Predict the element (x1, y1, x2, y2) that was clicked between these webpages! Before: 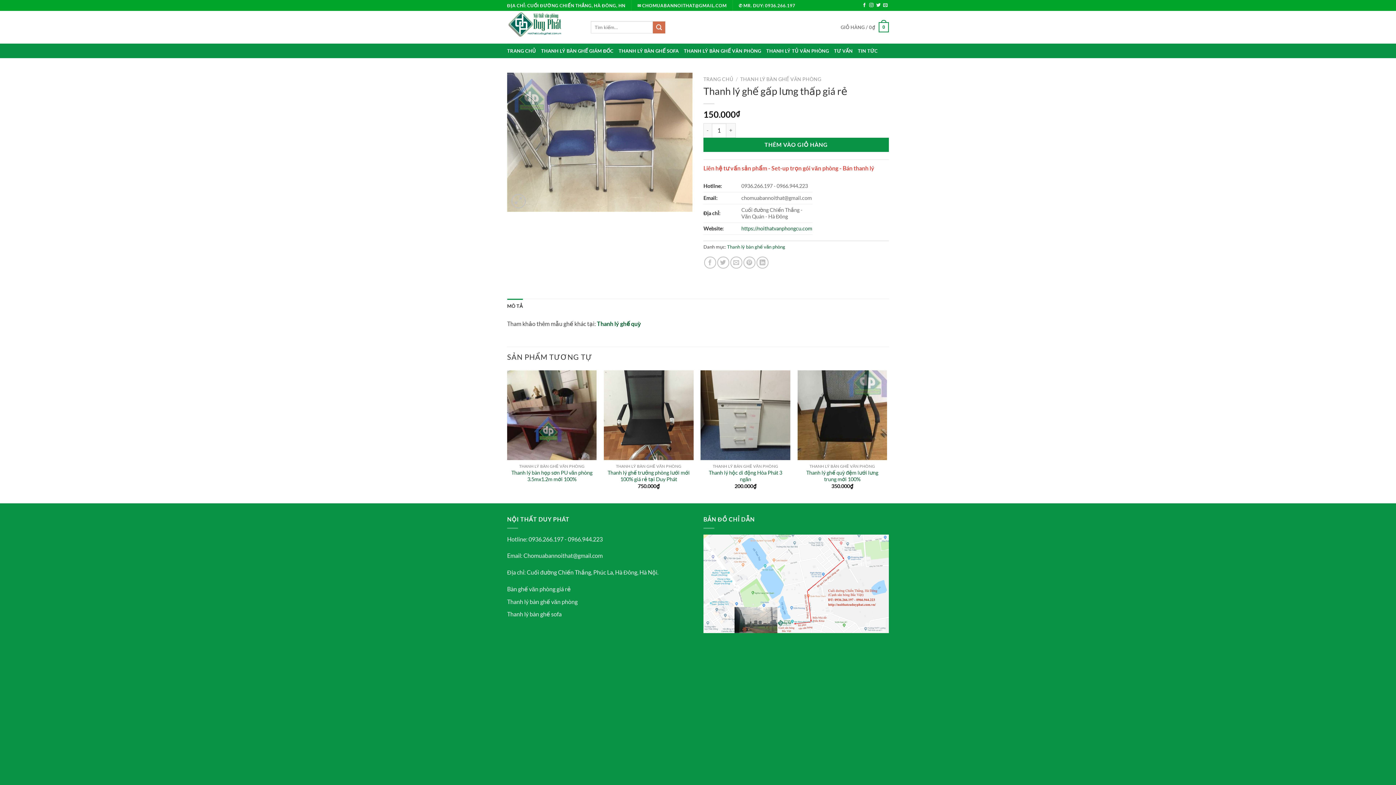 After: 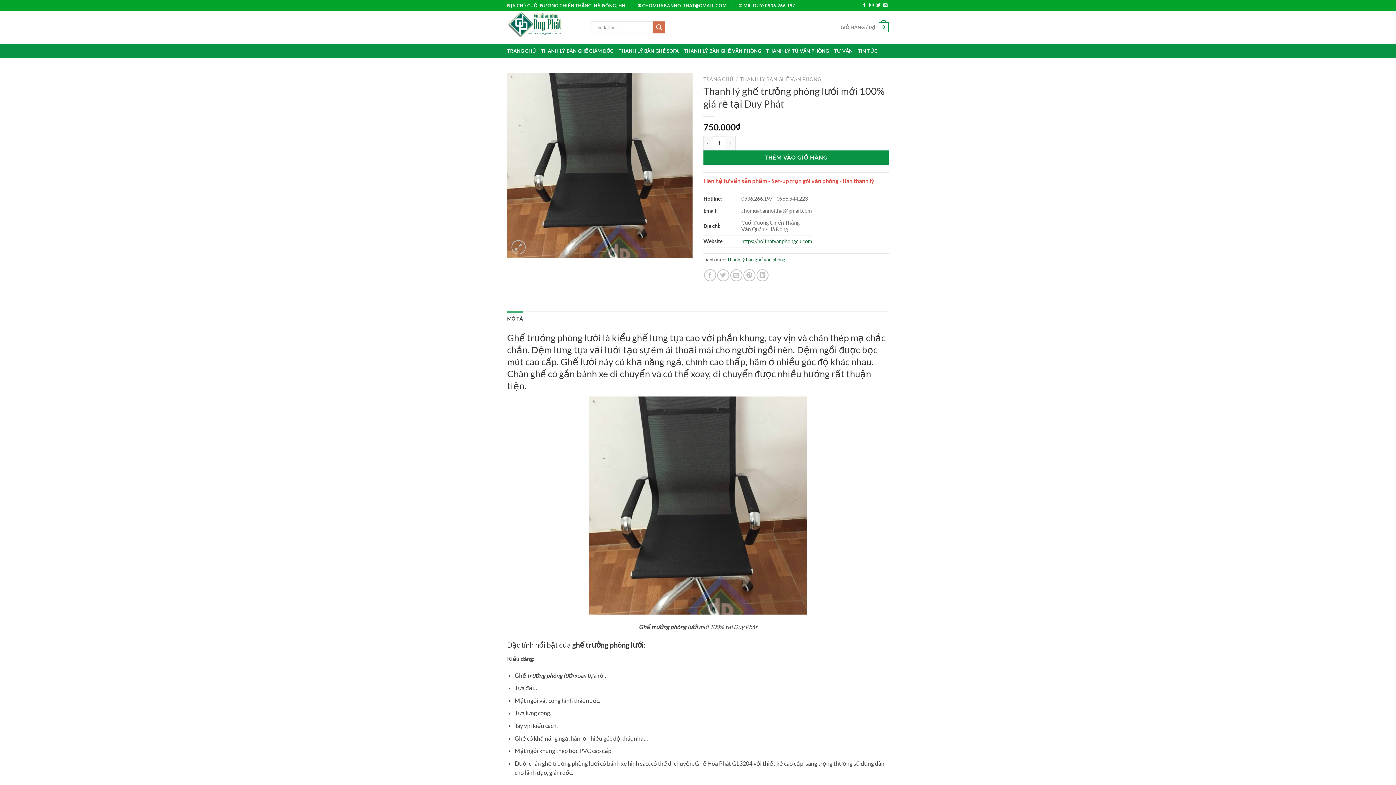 Action: bbox: (604, 370, 693, 460) label: Thanh lý ghế trưởng phòng lưới mới 100% giá rẻ tại Duy Phát